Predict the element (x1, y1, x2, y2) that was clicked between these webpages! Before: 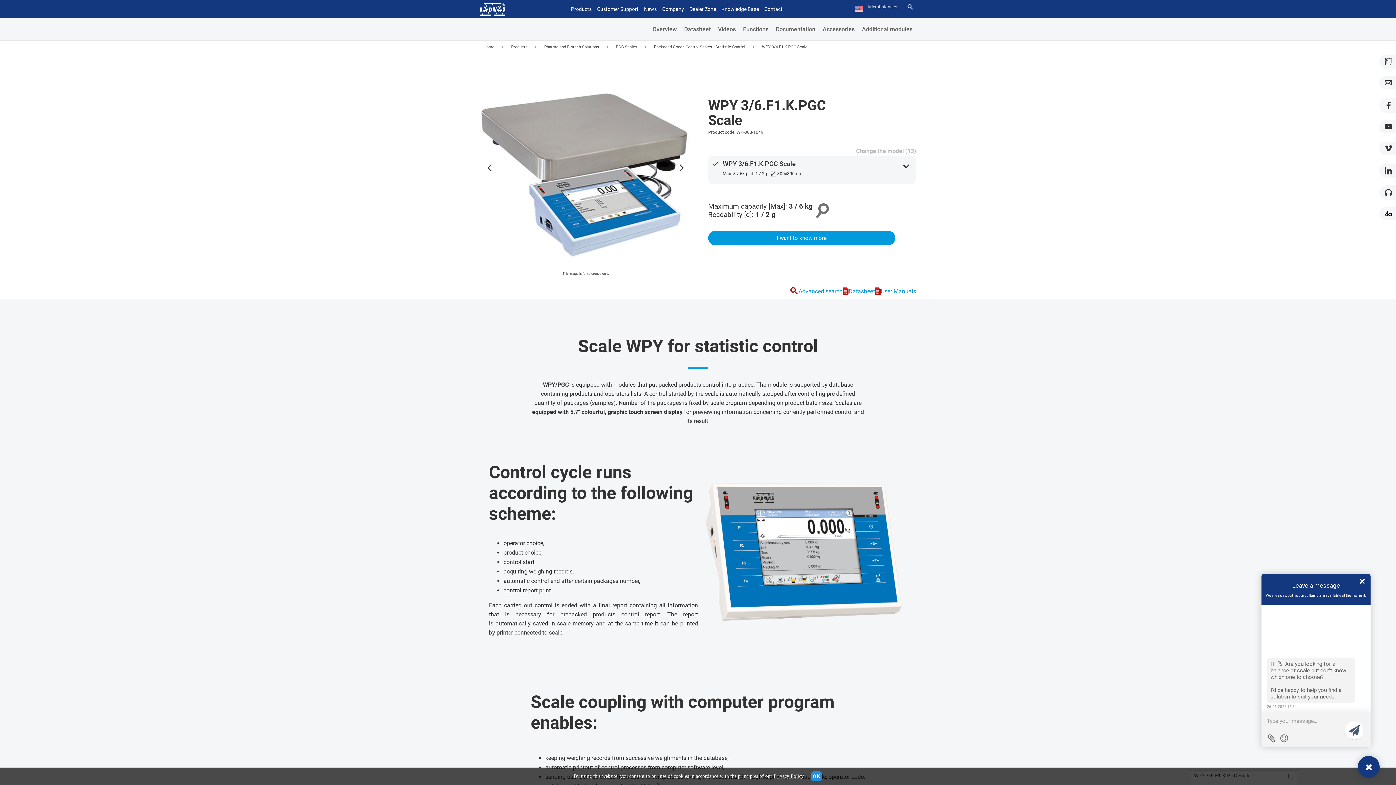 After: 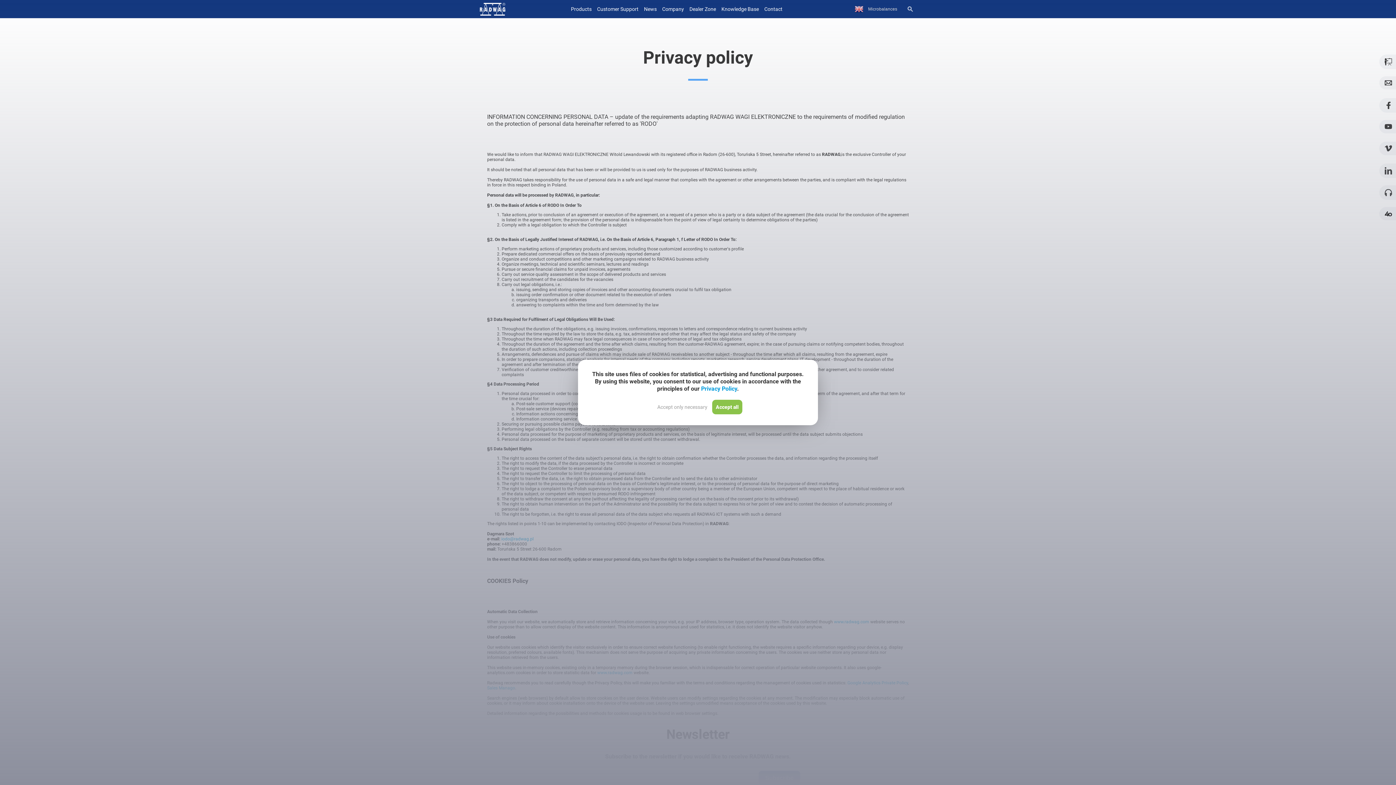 Action: bbox: (773, 773, 803, 779) label: Privacy Policy